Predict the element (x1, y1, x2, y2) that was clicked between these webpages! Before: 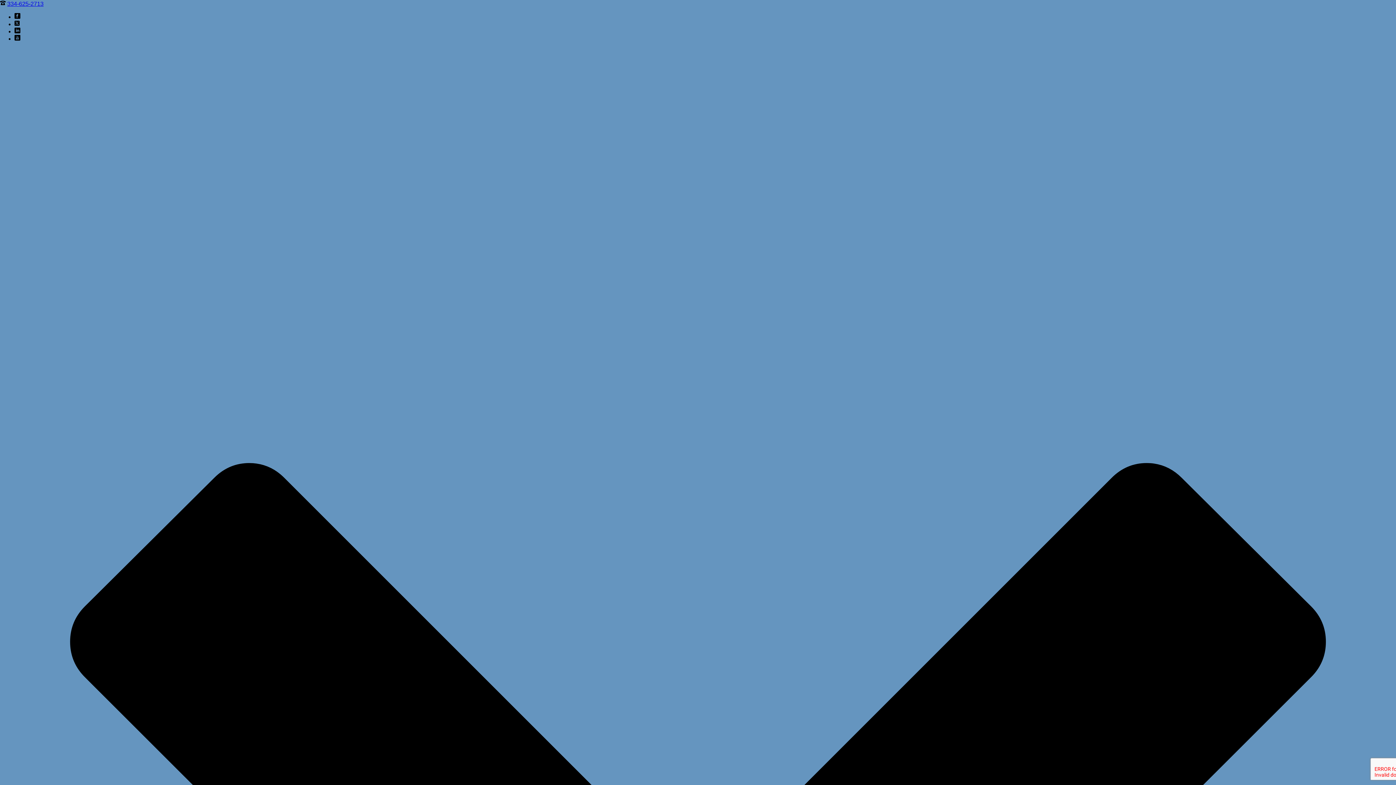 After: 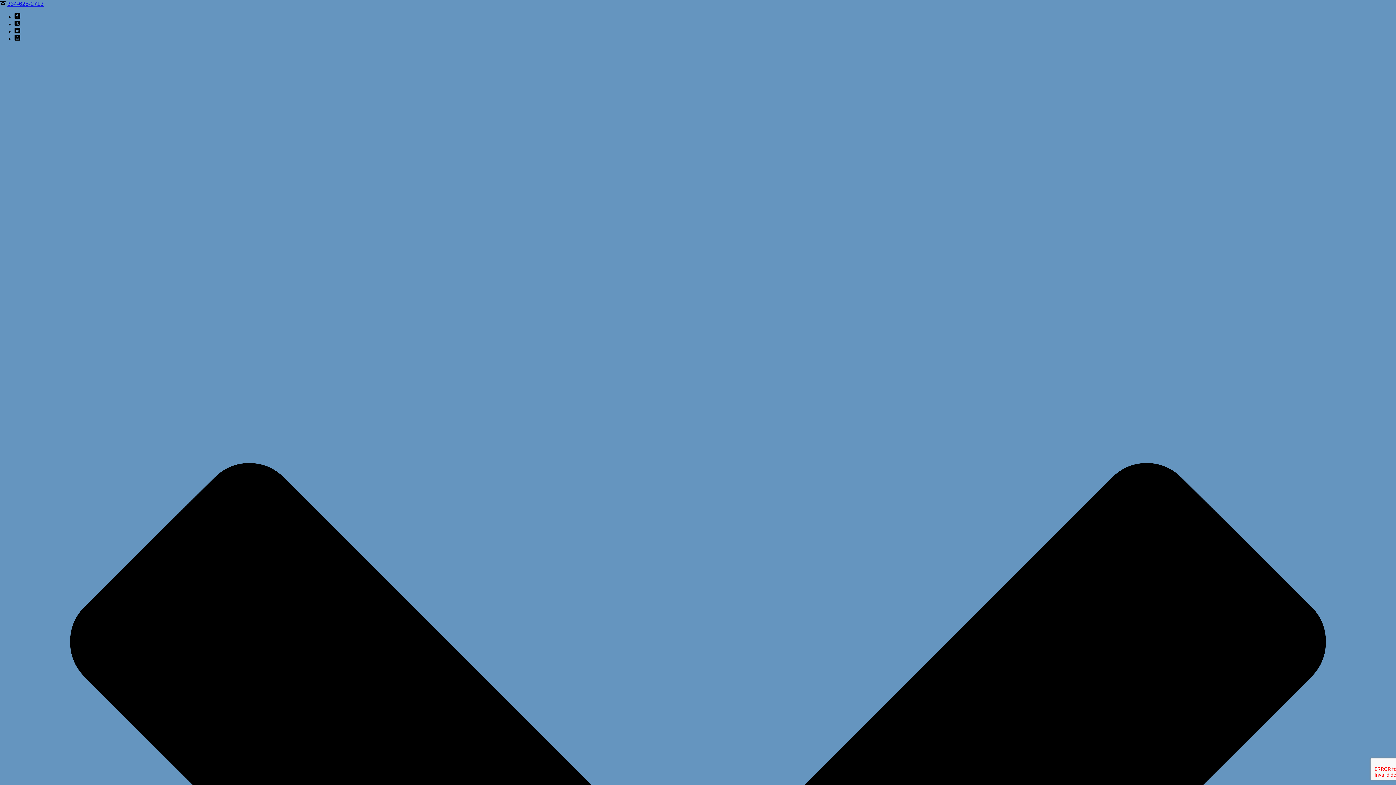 Action: bbox: (14, 28, 20, 34)